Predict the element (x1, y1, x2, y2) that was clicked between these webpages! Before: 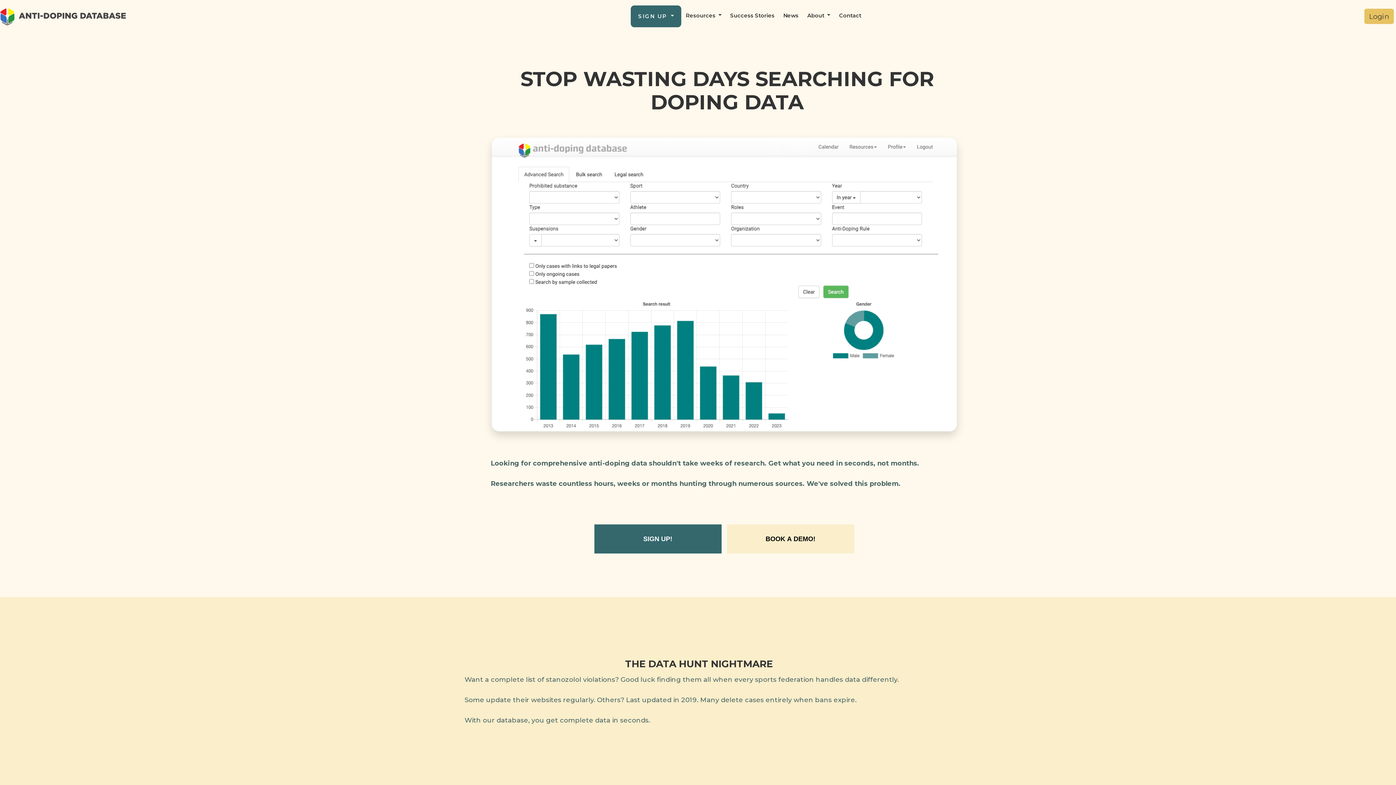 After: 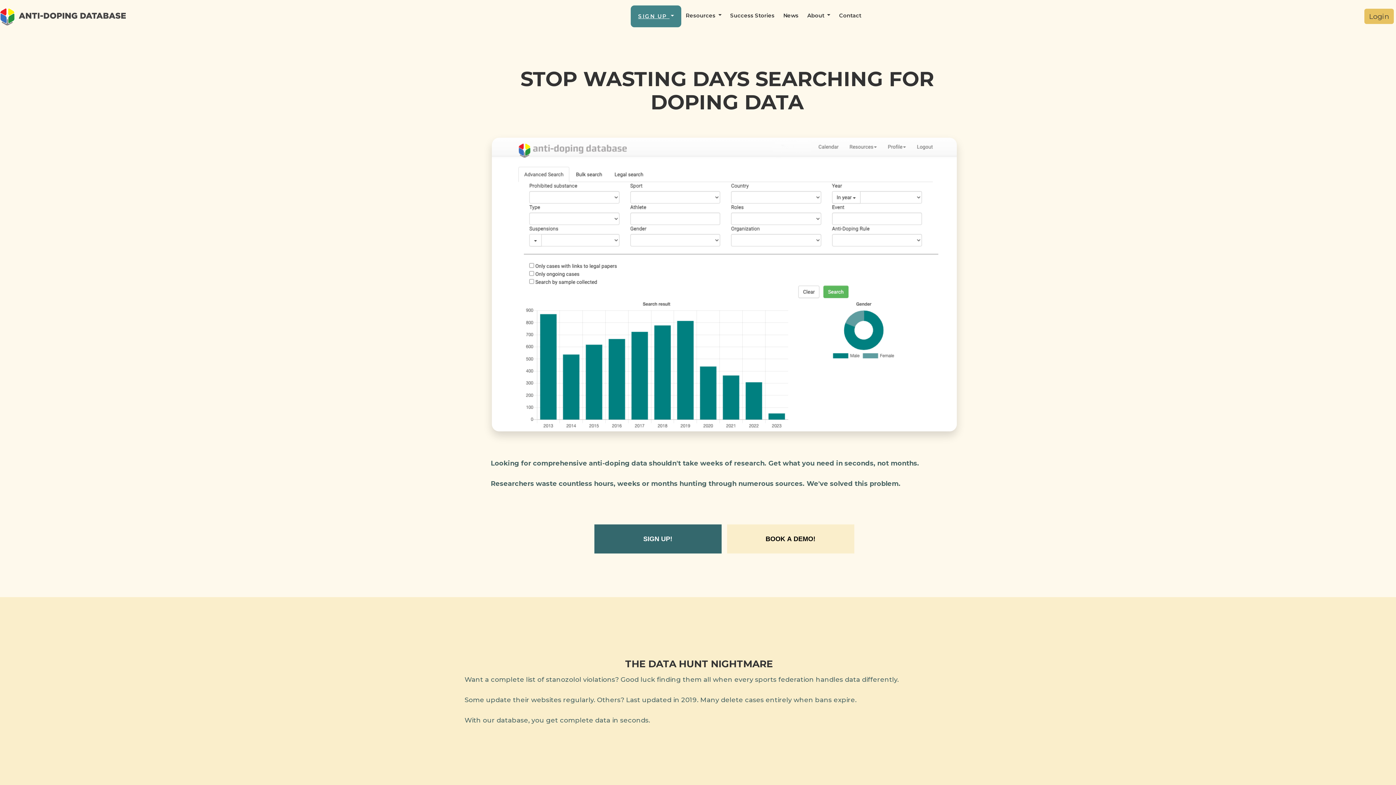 Action: label: SIGN UP  bbox: (633, 6, 678, 26)